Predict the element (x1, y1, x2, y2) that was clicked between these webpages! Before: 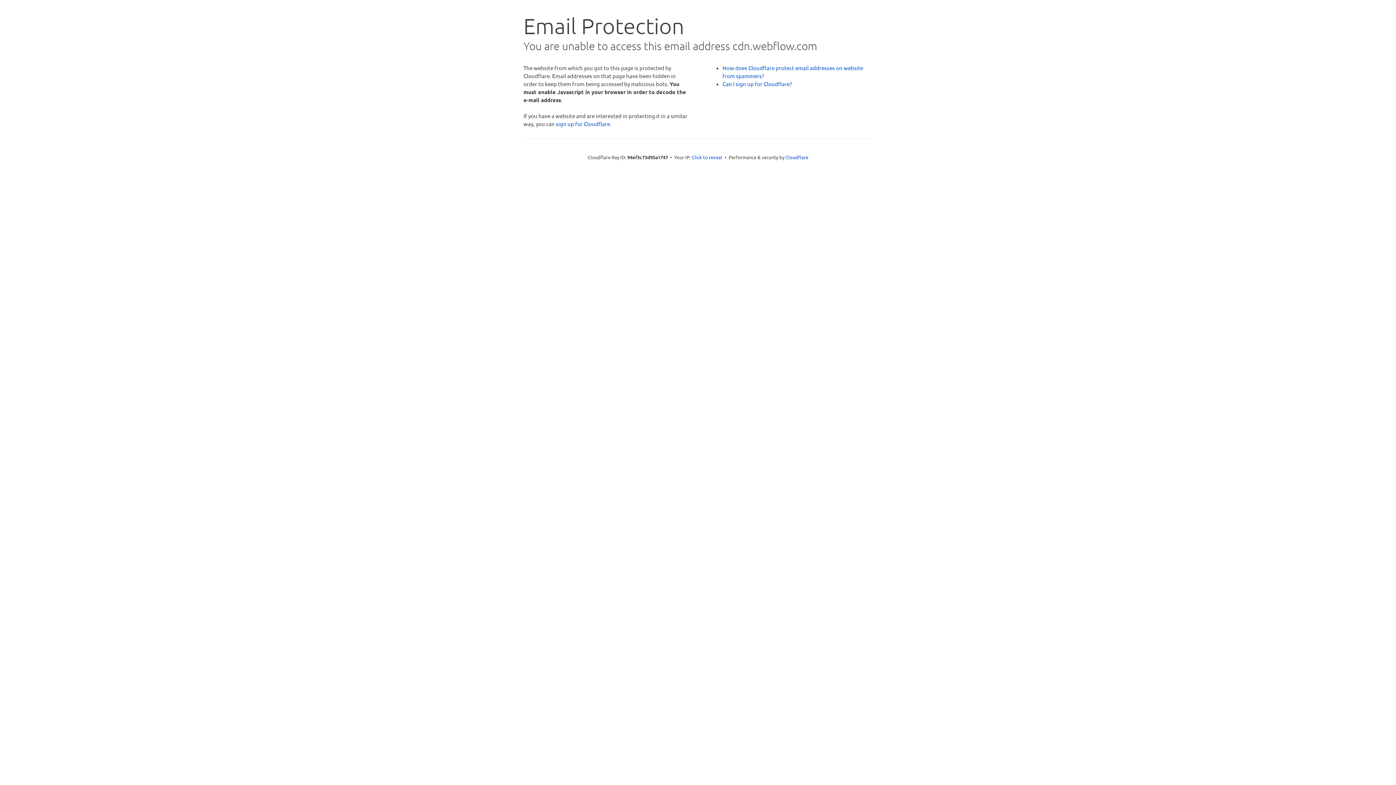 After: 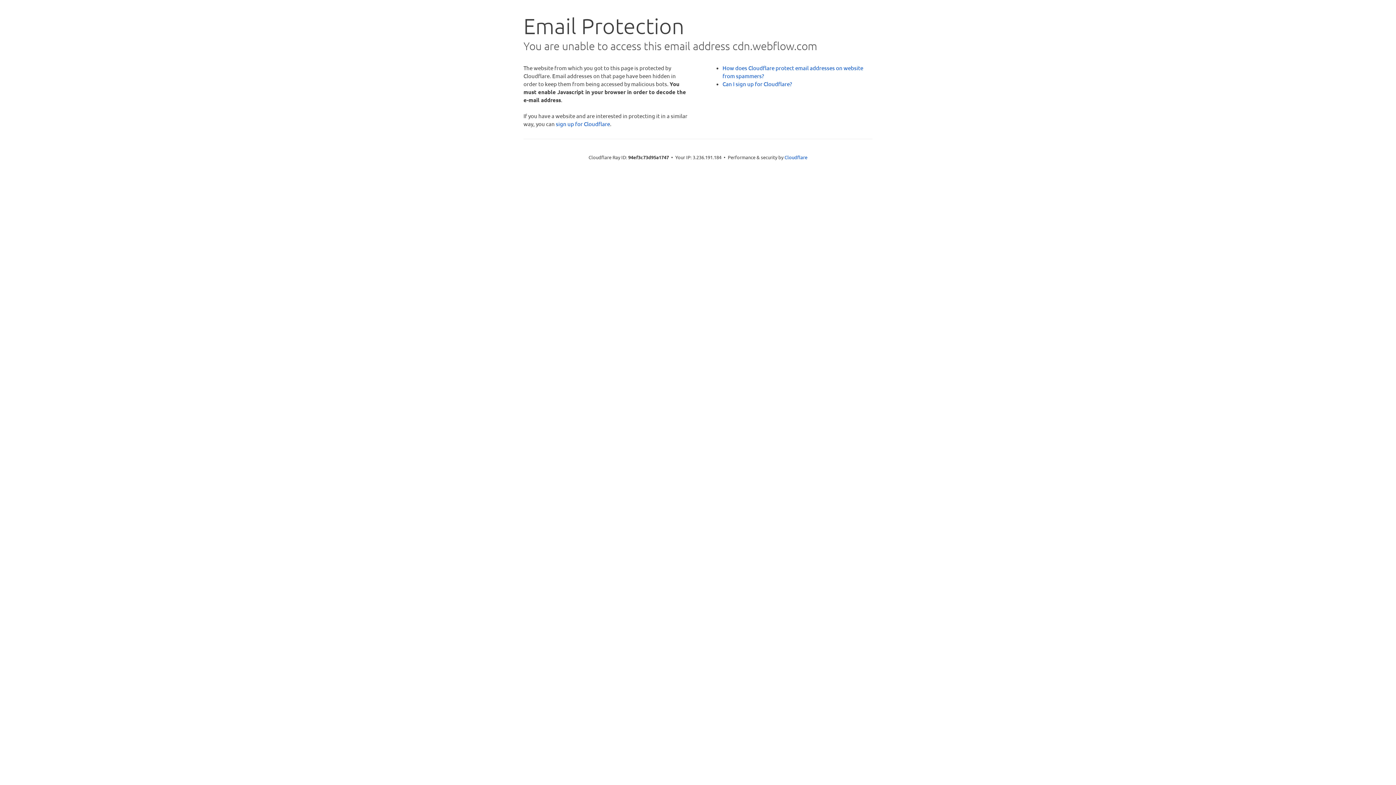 Action: label: Click to reveal bbox: (692, 153, 722, 160)